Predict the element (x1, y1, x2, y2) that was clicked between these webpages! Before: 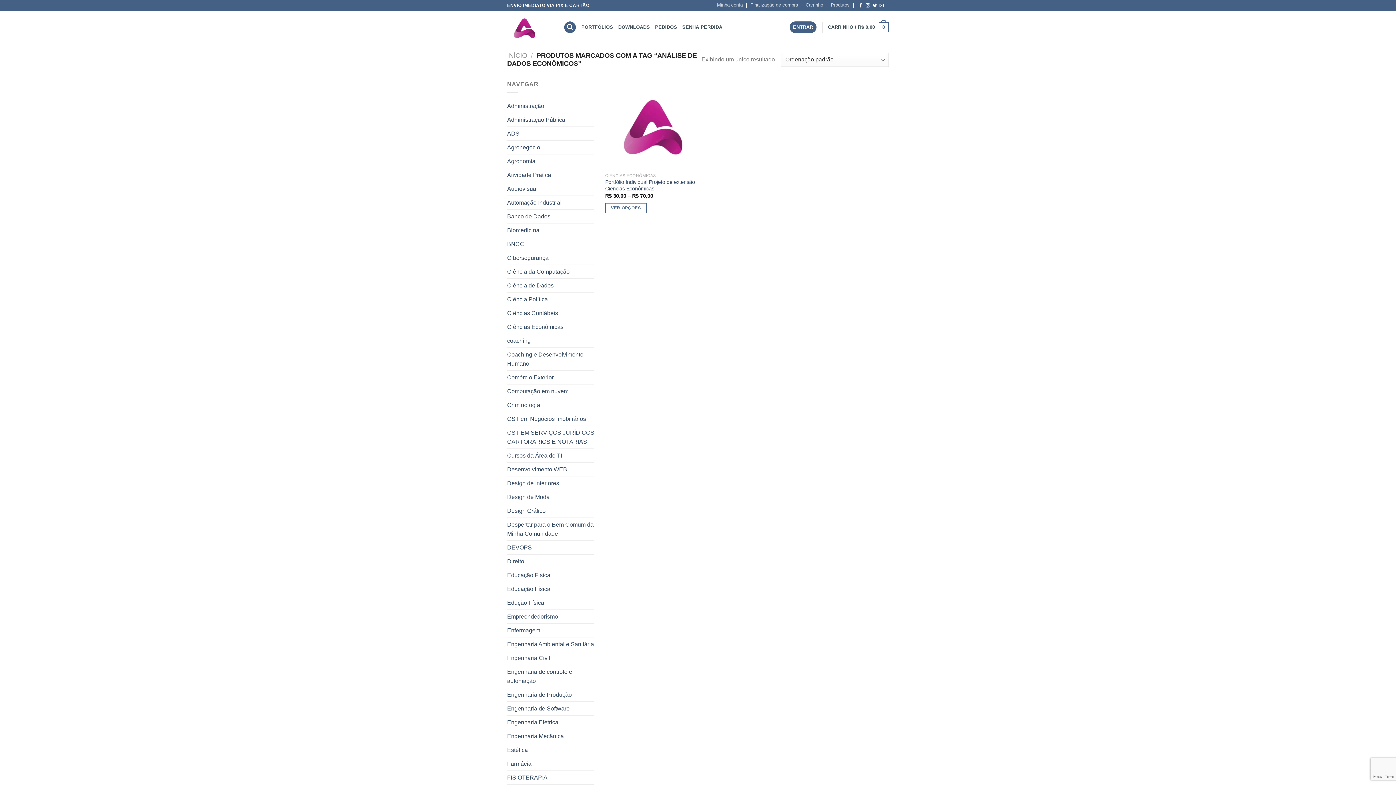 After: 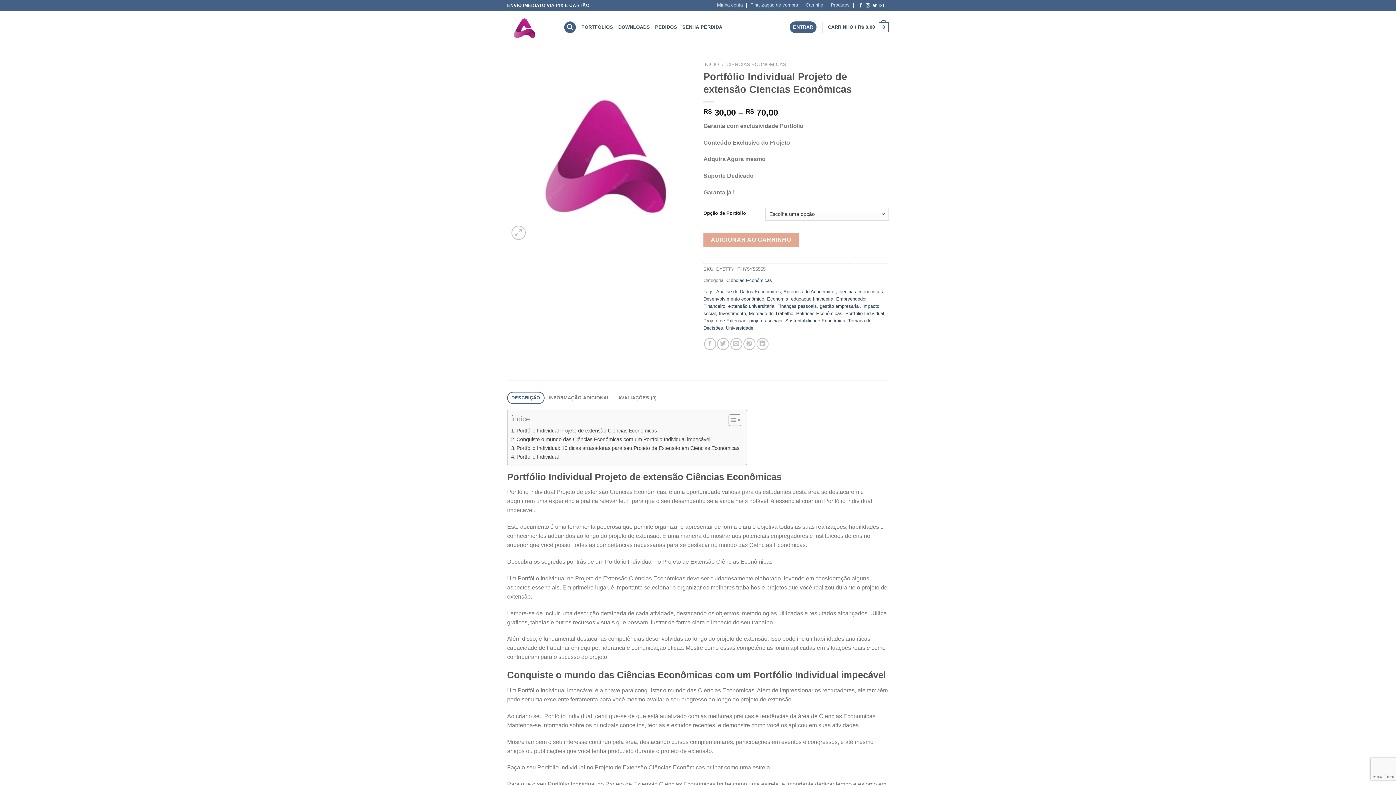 Action: label: Portfólio Individual Projeto de extensão Ciencias Econômicas bbox: (605, 178, 695, 192)